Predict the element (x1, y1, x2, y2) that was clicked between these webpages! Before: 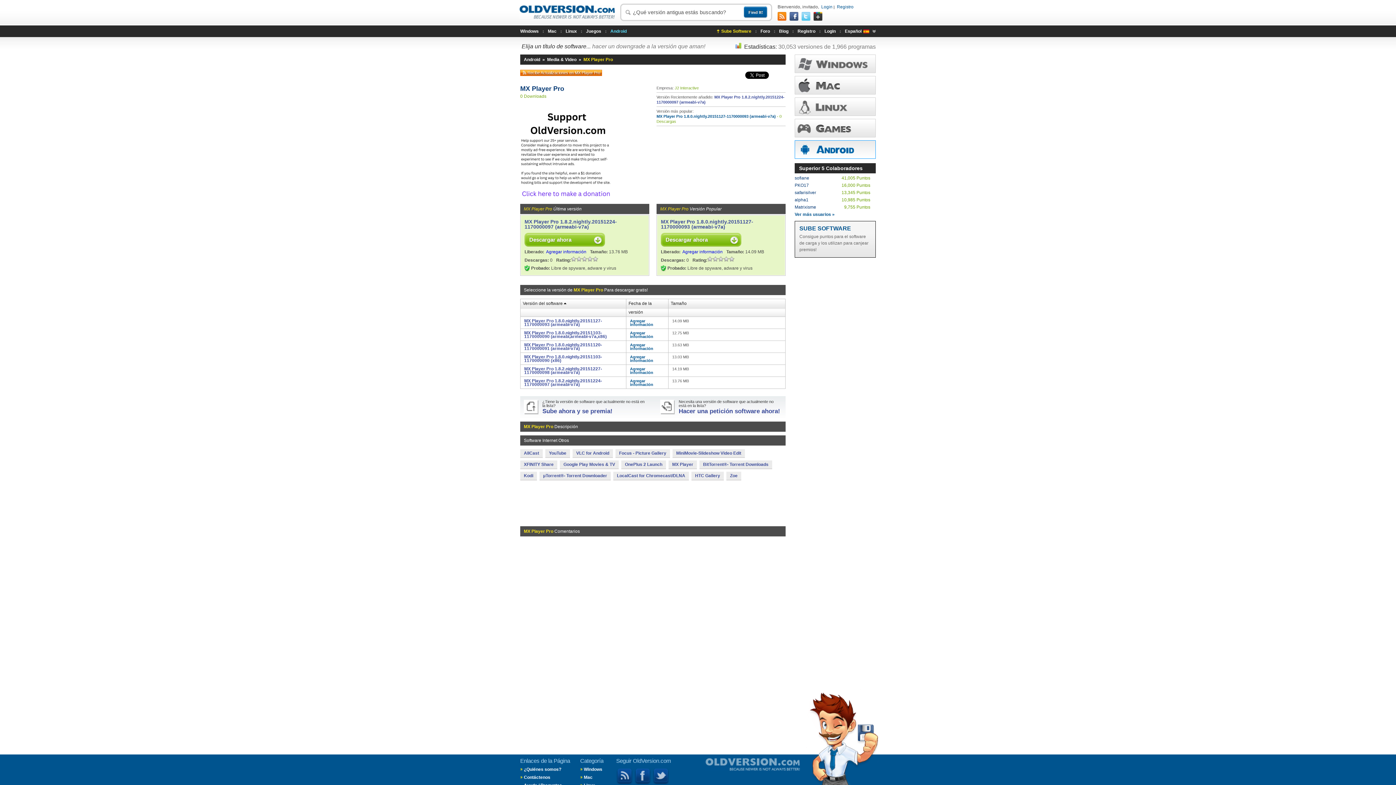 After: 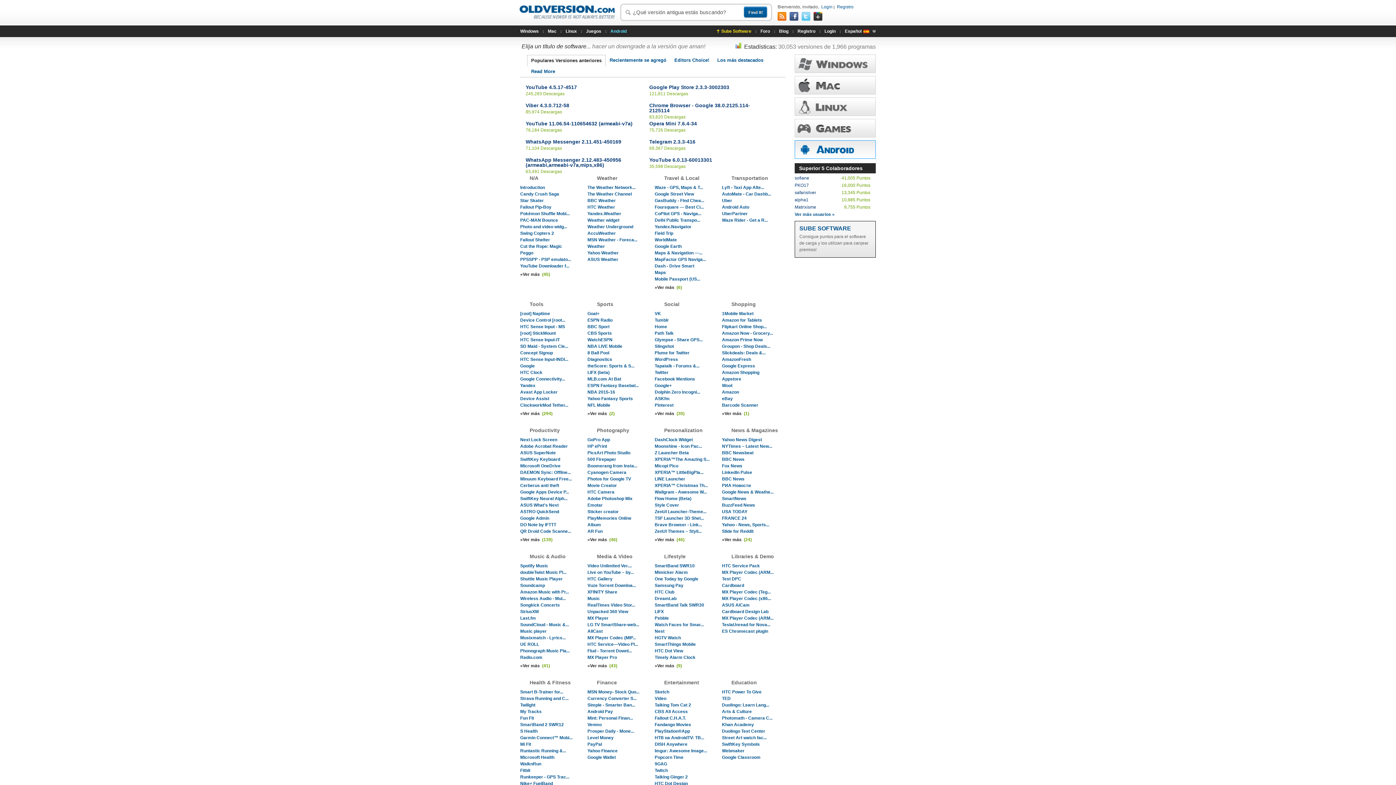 Action: bbox: (610, 25, 626, 37) label: Android